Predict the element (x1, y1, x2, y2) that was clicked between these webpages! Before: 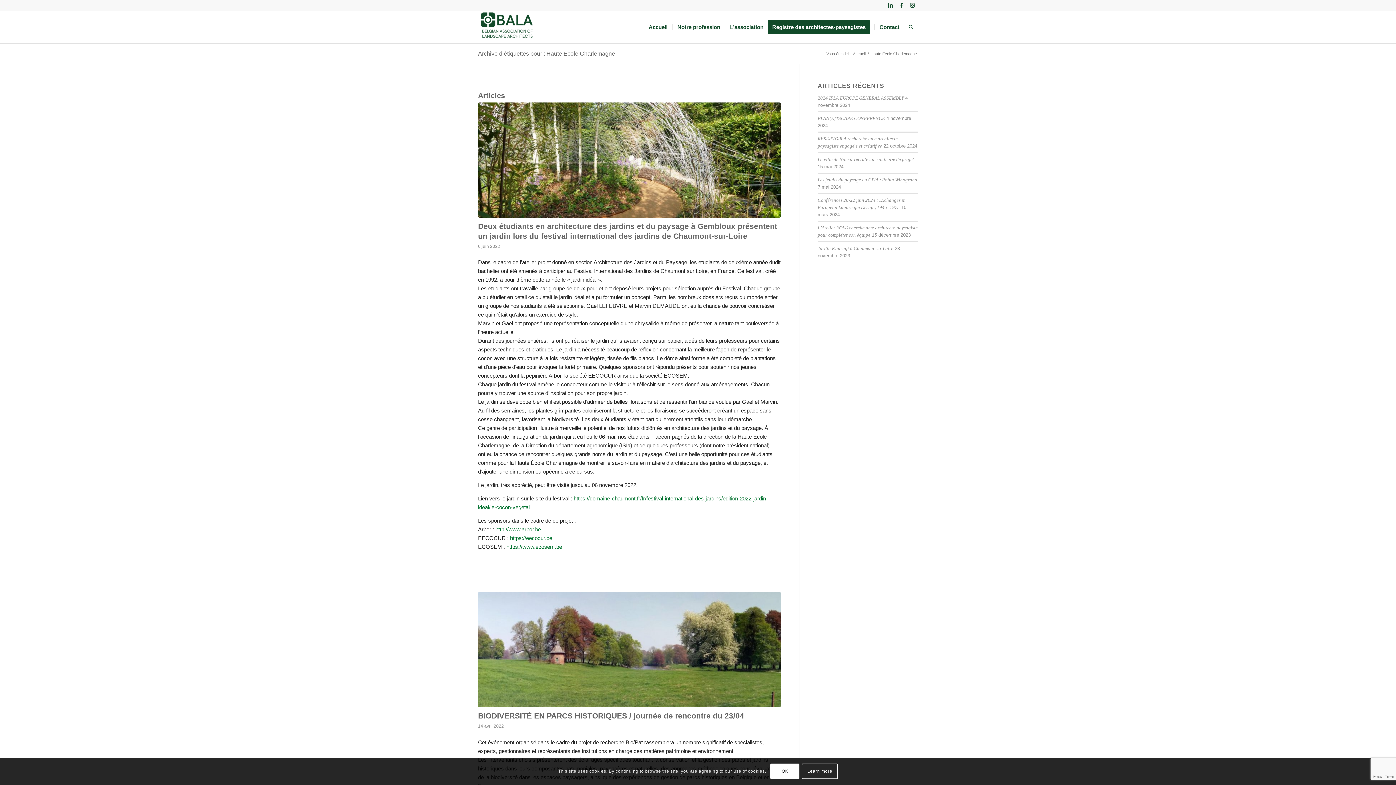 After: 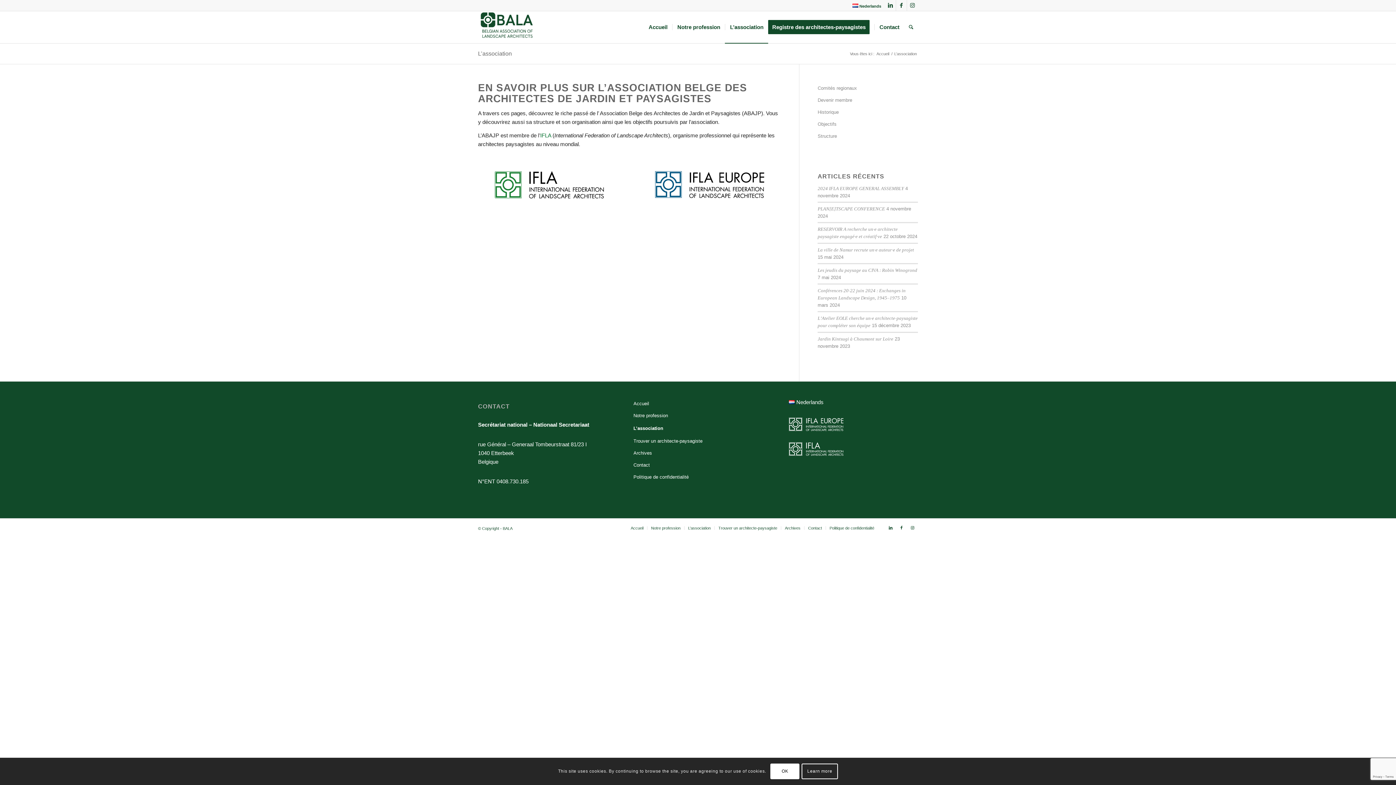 Action: bbox: (725, 11, 768, 43) label: L’association